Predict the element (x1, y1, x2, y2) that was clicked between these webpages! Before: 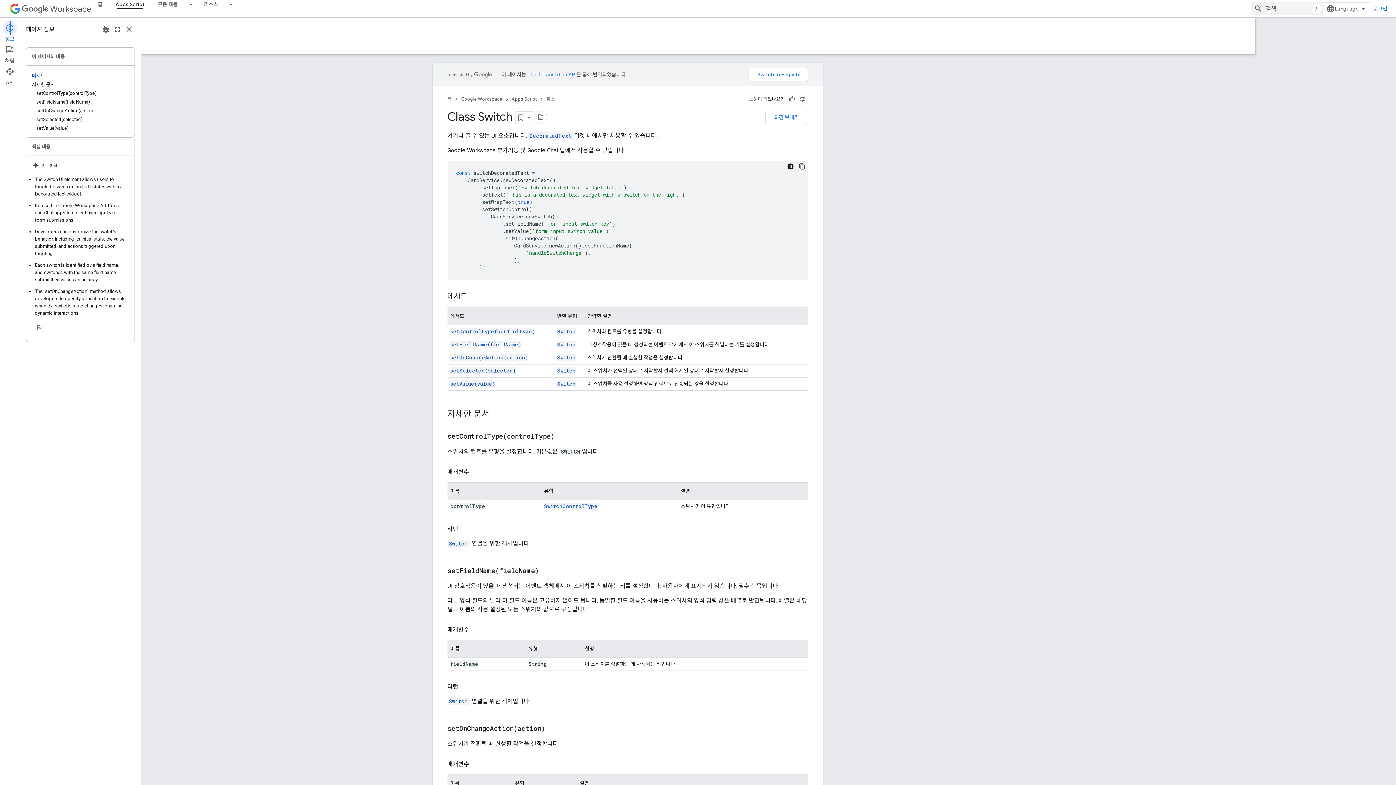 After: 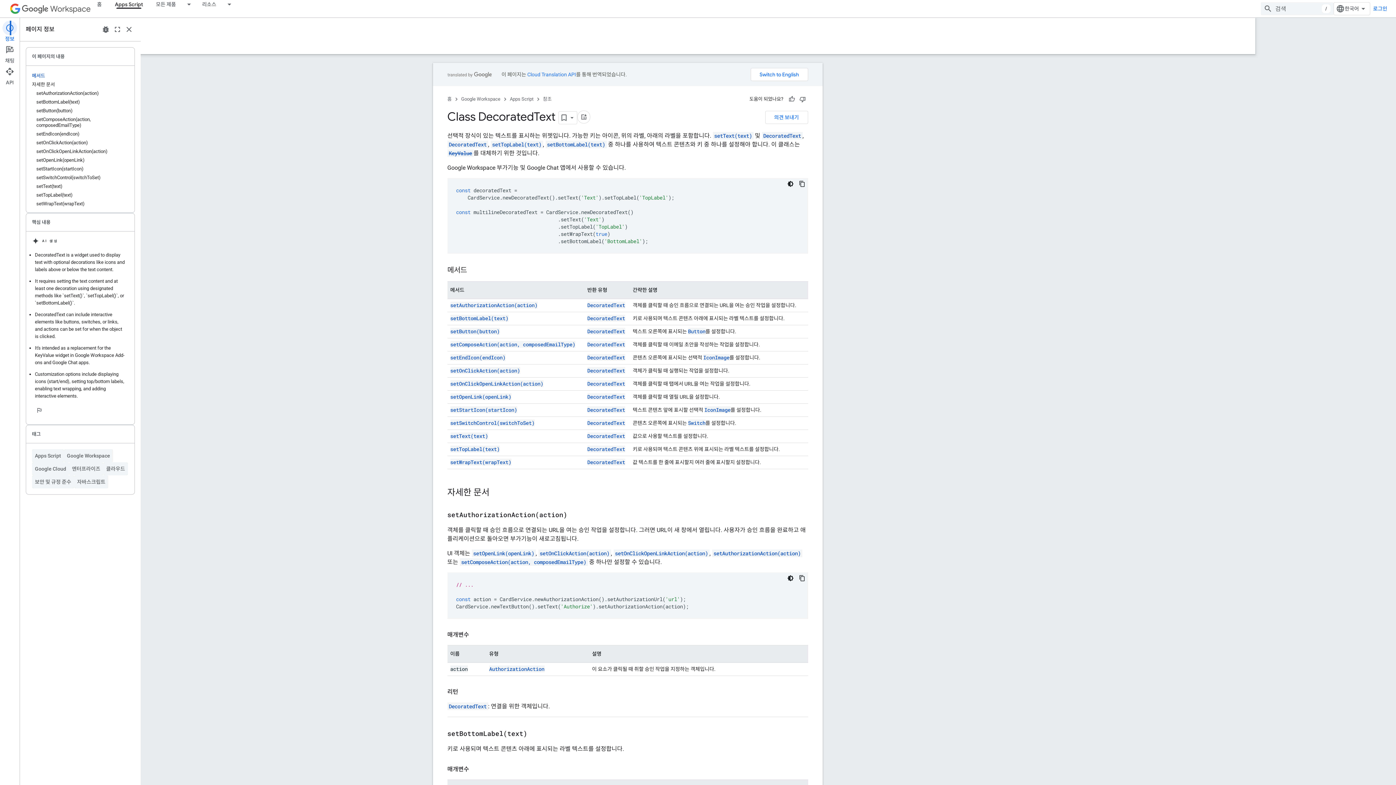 Action: bbox: (529, 132, 571, 139) label: DecoratedText